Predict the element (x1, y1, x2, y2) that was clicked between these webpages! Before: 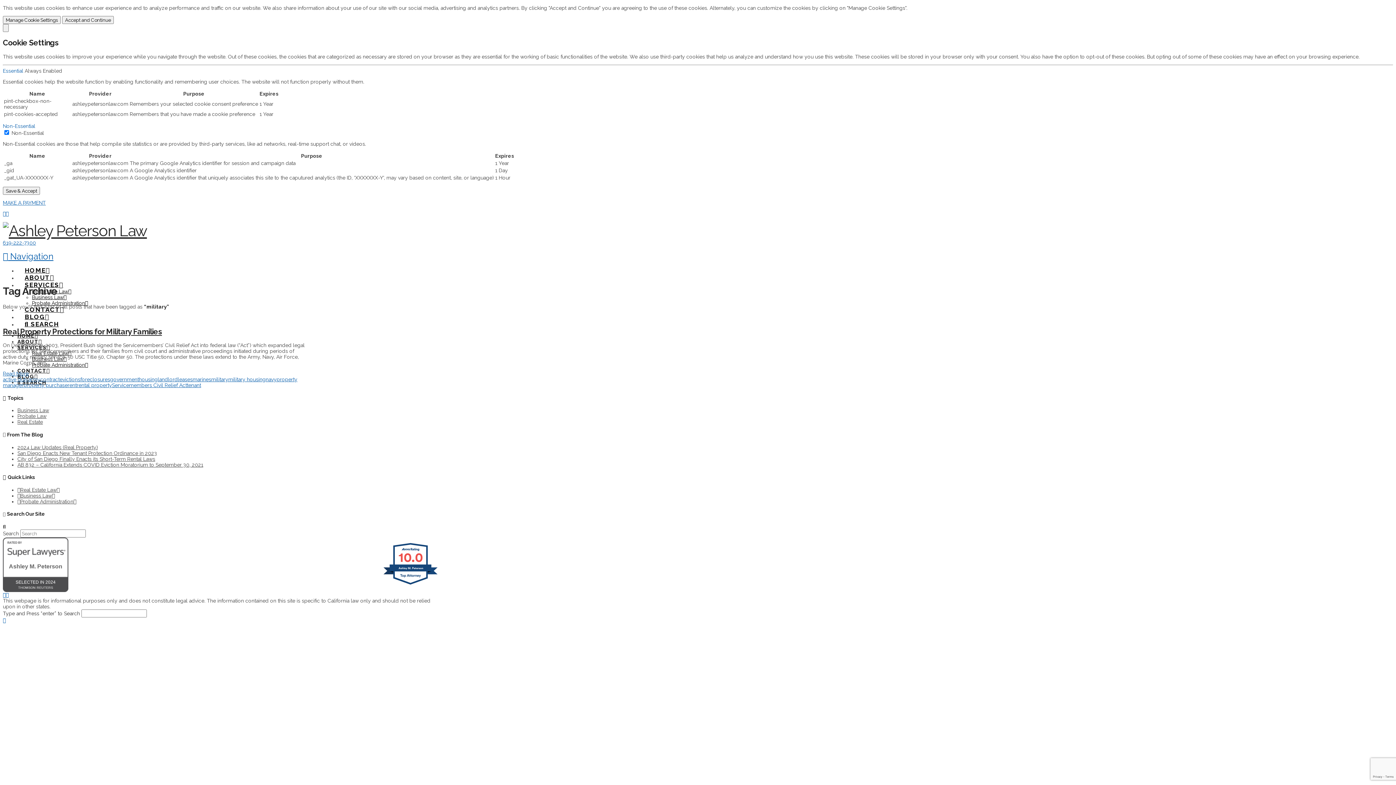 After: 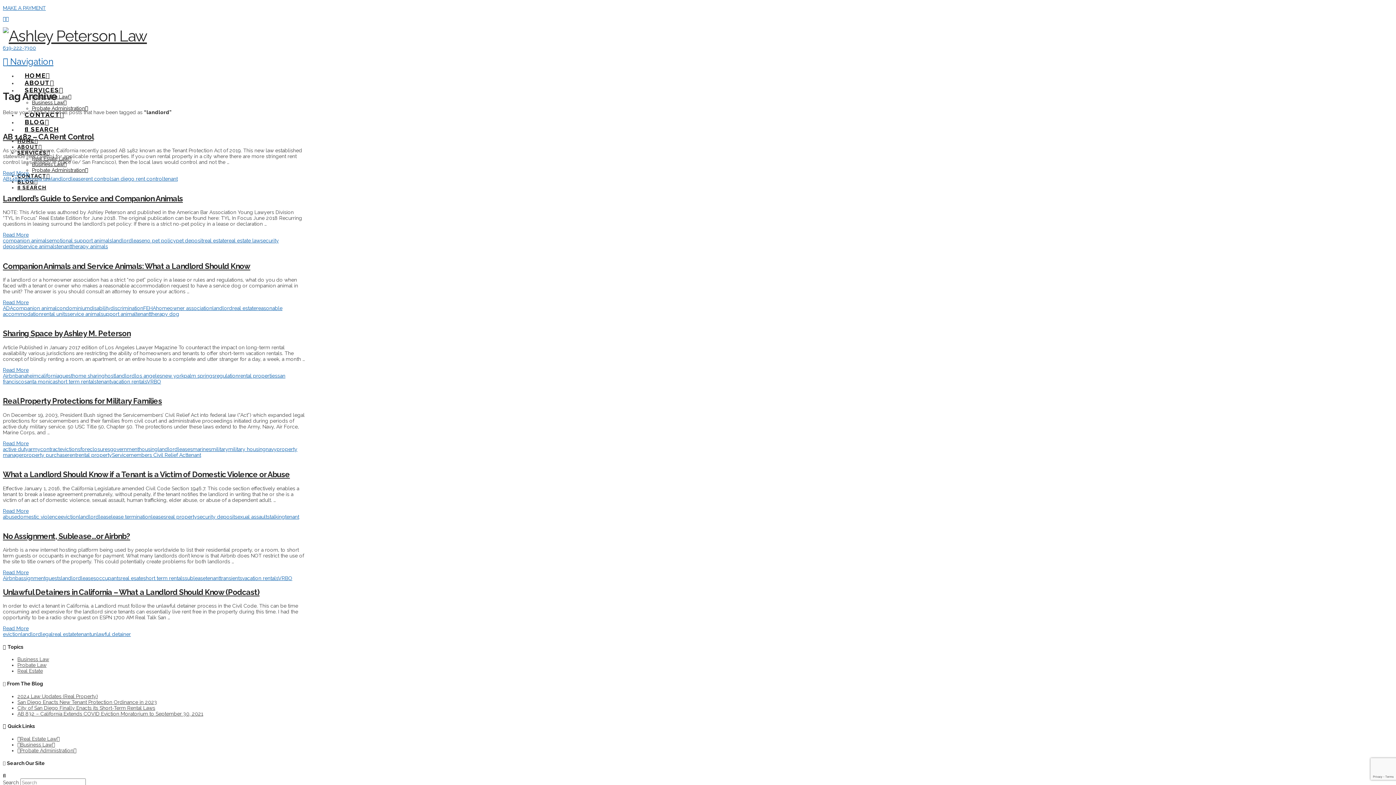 Action: bbox: (157, 376, 177, 382) label: landlord